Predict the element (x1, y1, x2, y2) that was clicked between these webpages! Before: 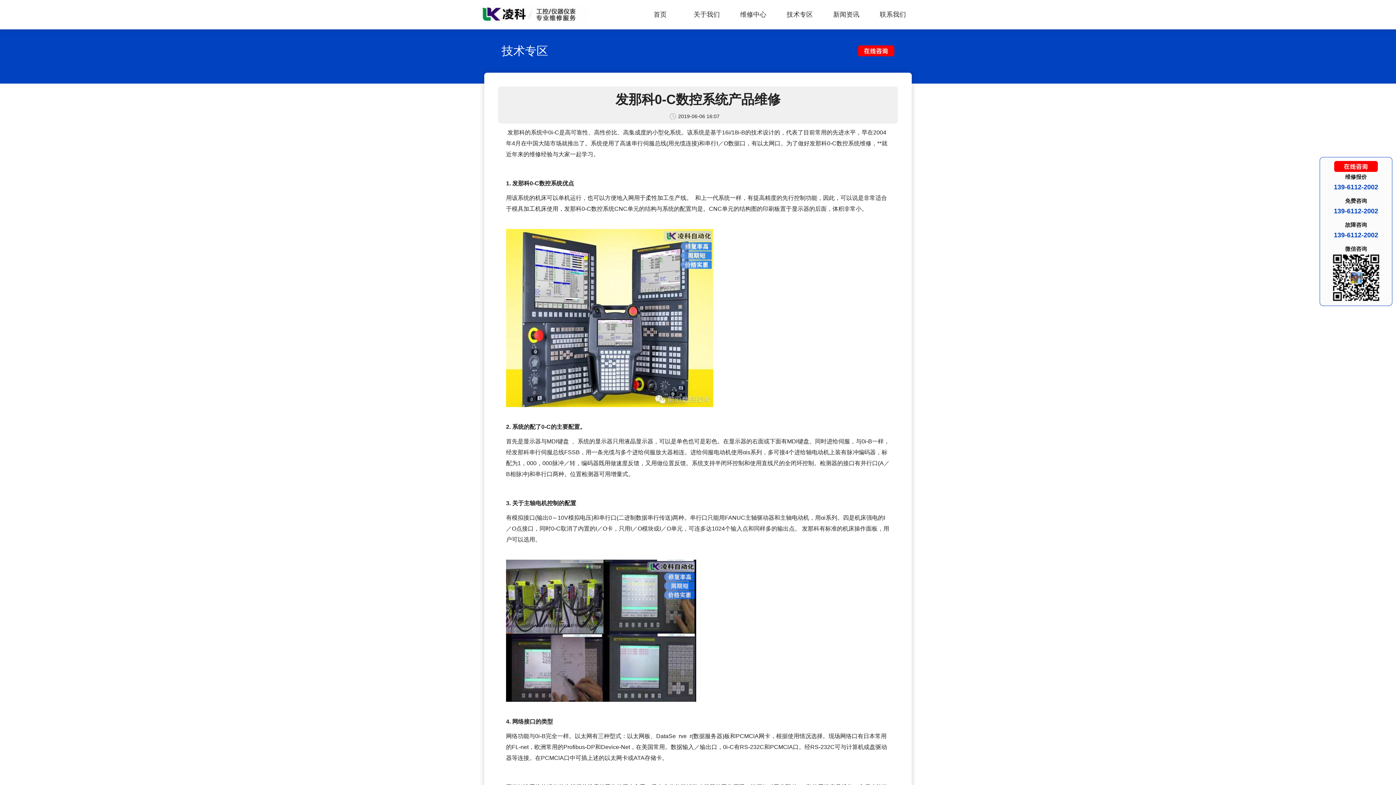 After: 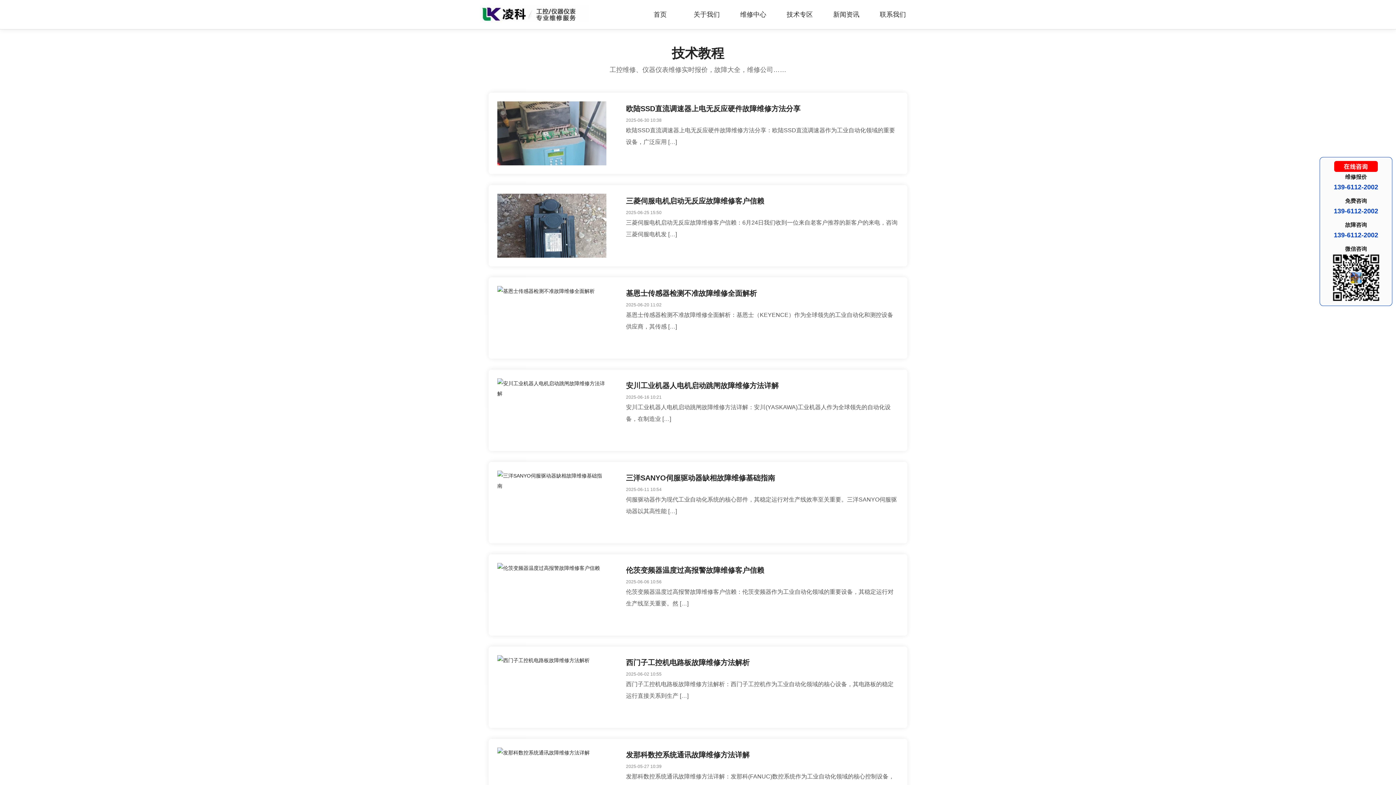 Action: label: 新闻资讯 bbox: (823, 0, 869, 29)